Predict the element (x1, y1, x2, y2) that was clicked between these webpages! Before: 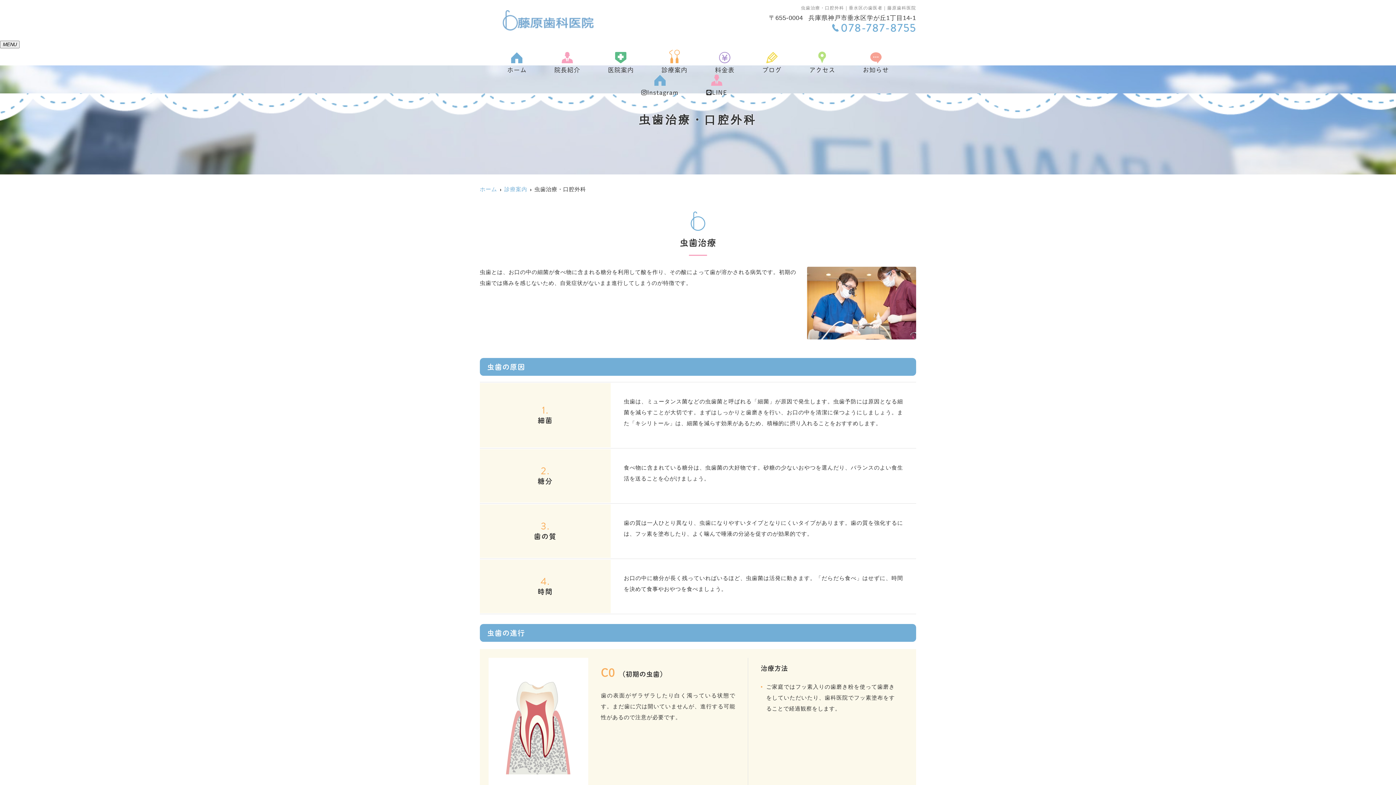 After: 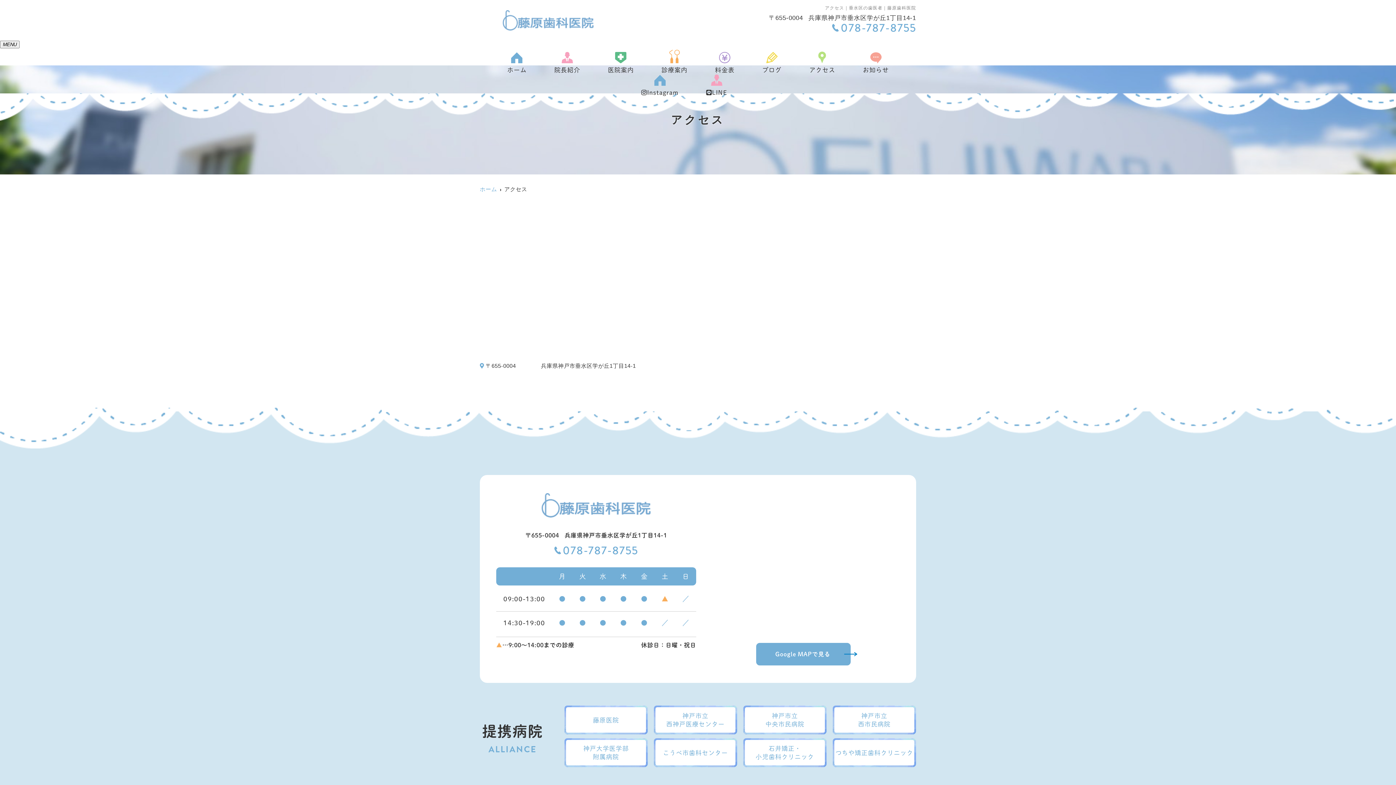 Action: label: アクセス bbox: (809, 51, 835, 74)